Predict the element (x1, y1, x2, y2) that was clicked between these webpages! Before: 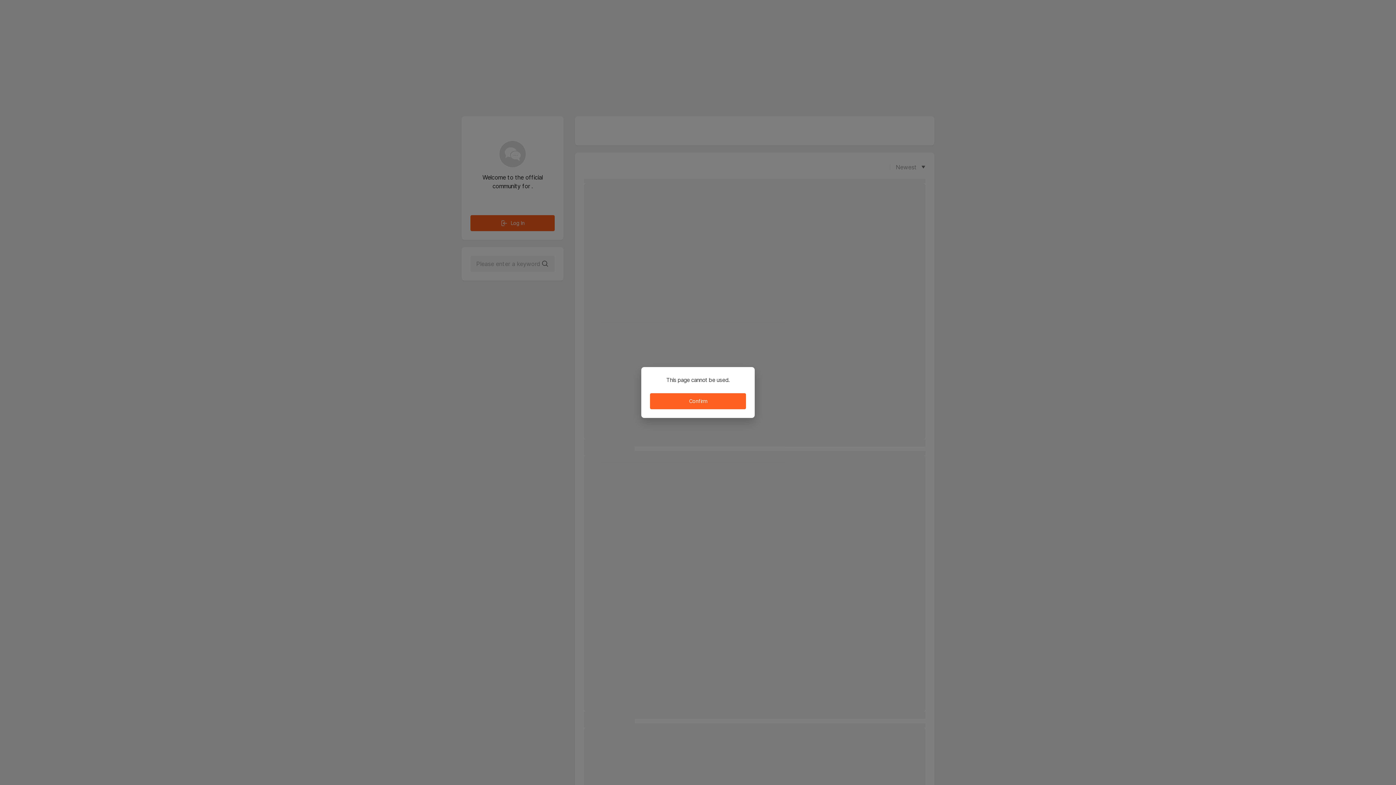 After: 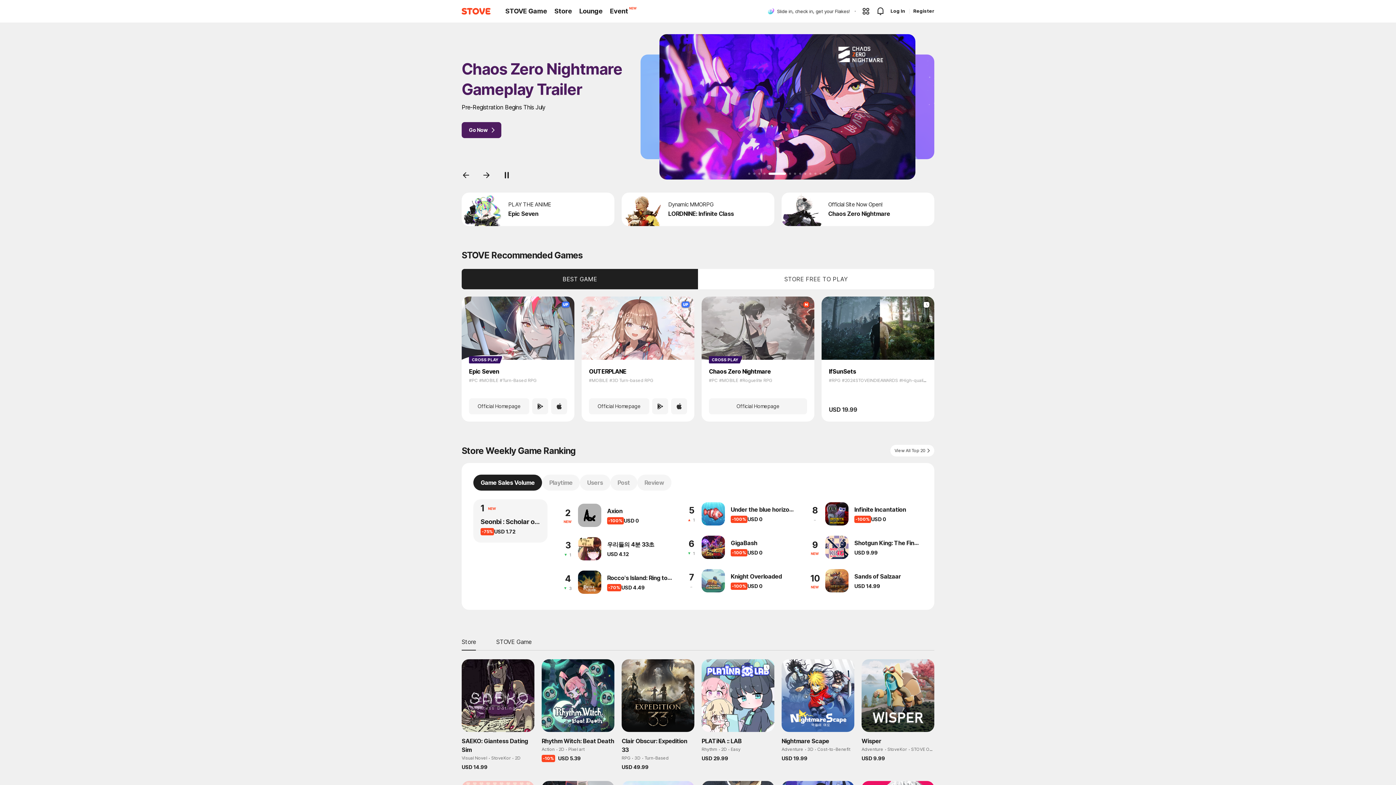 Action: label: Confirm bbox: (650, 393, 746, 409)